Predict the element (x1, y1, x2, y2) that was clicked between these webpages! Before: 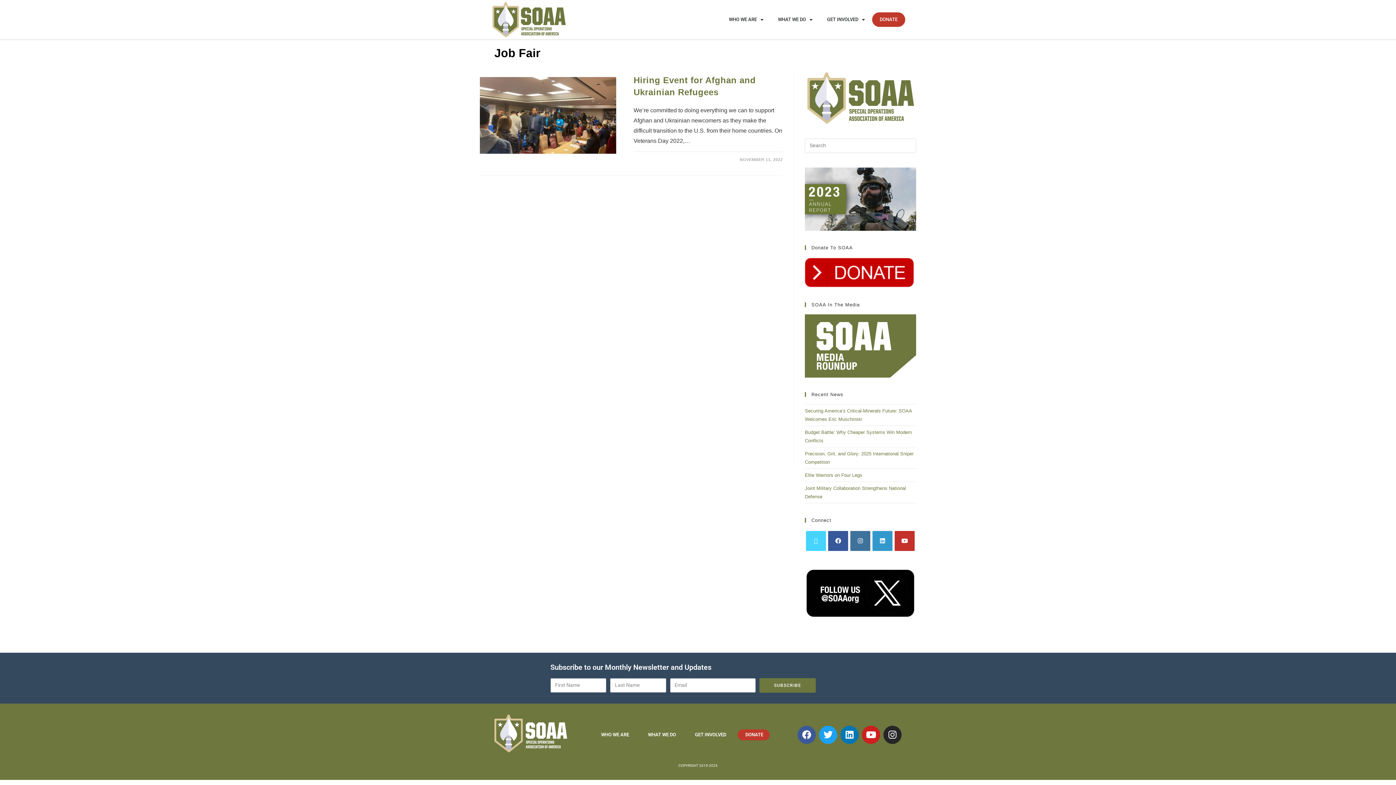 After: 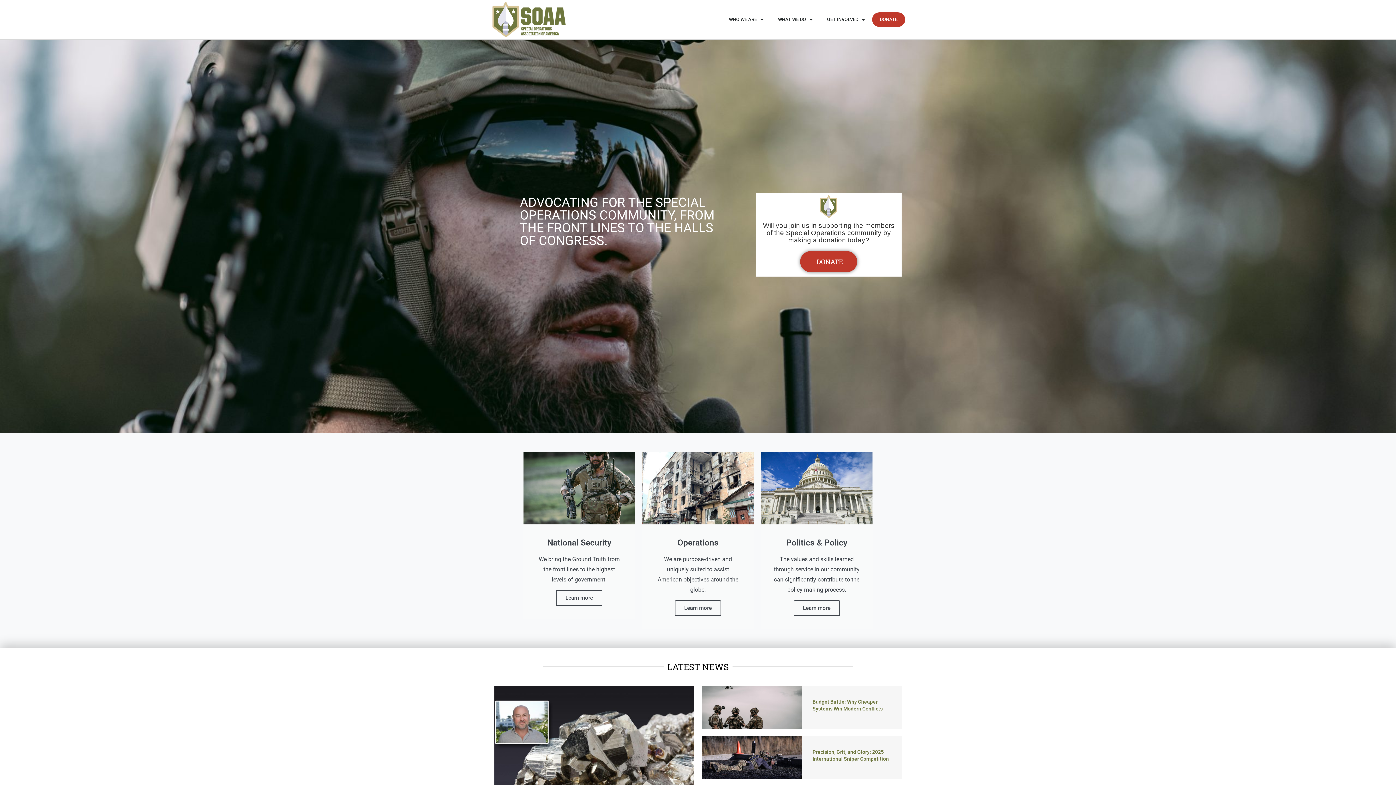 Action: bbox: (805, 94, 916, 100)